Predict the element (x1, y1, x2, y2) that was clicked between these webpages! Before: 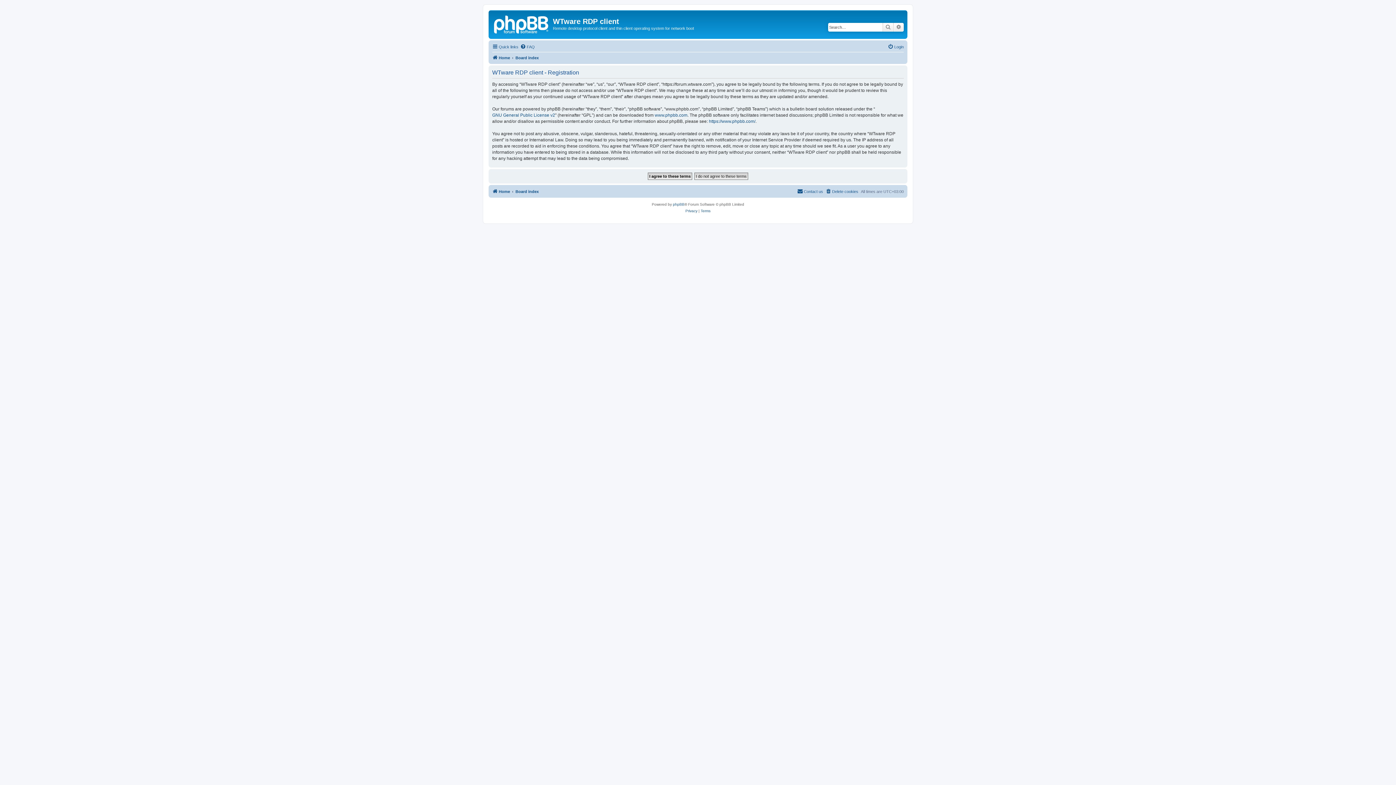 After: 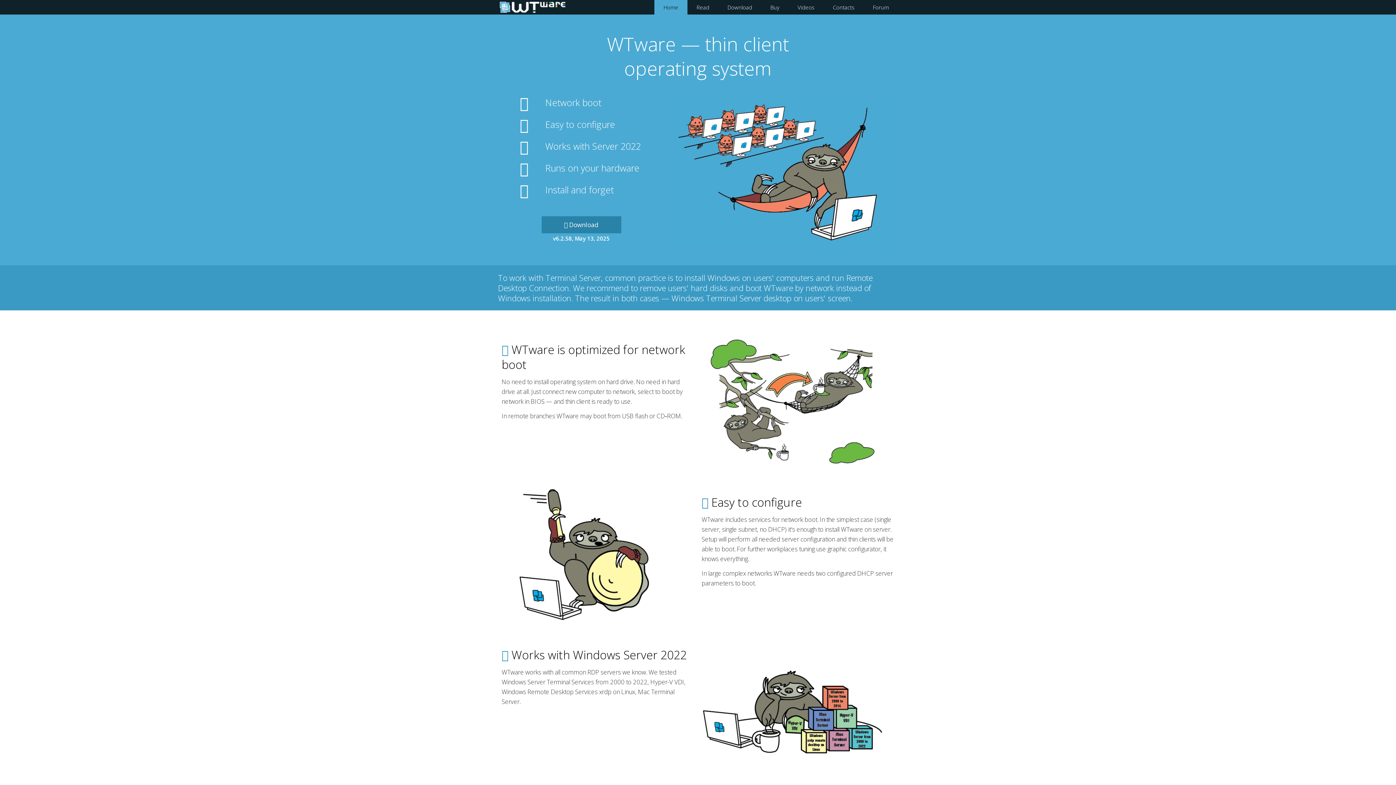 Action: bbox: (492, 187, 510, 195) label: Home